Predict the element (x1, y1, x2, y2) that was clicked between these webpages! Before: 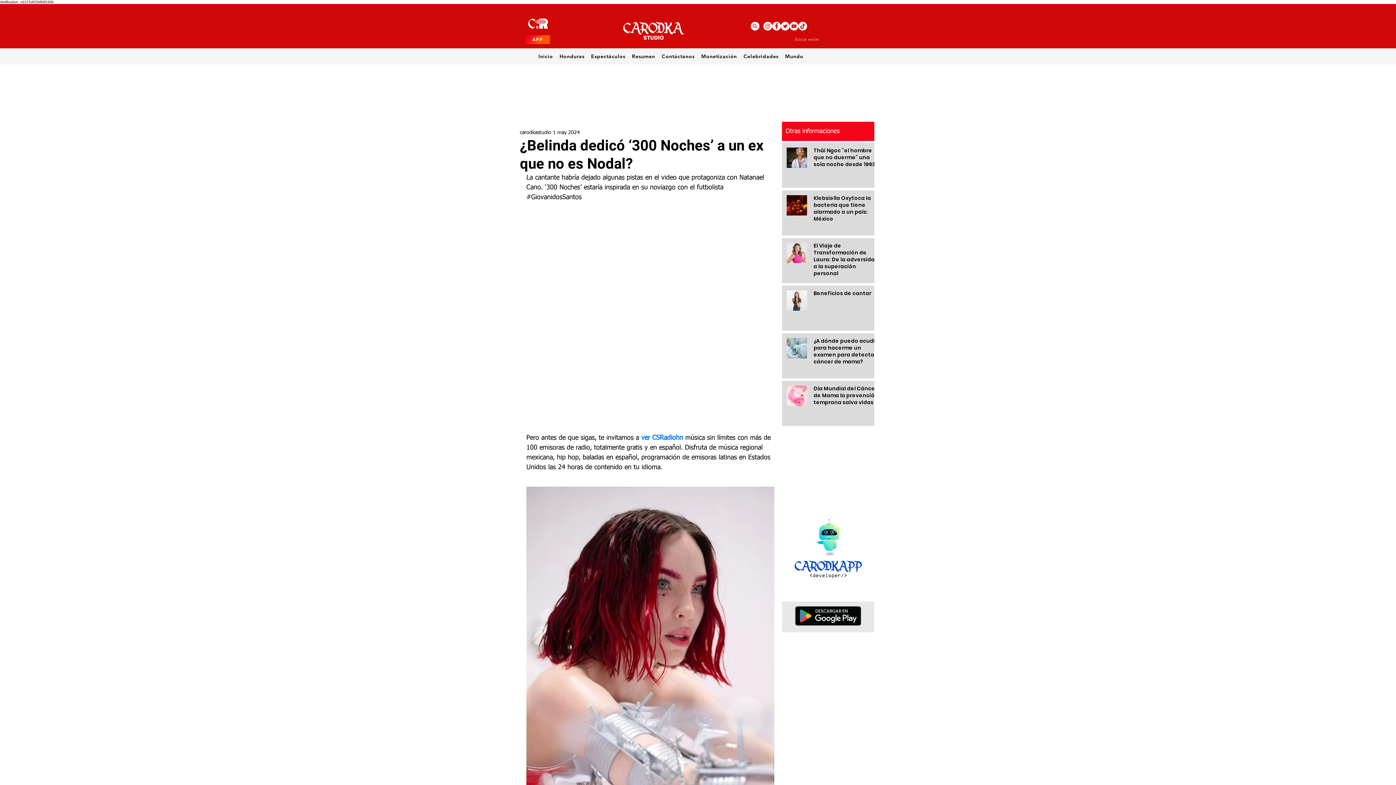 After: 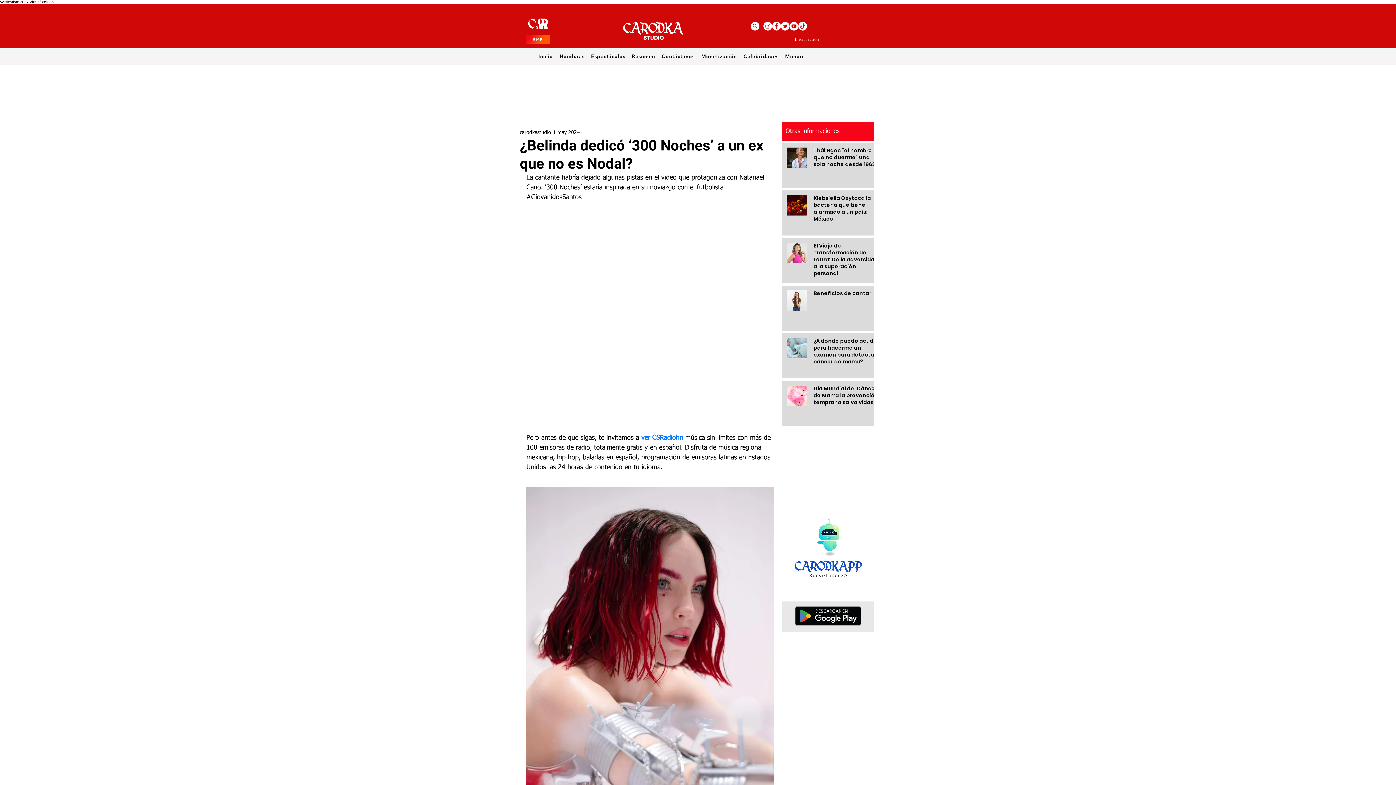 Action: label: Tik Tok bbox: (798, 21, 807, 30)